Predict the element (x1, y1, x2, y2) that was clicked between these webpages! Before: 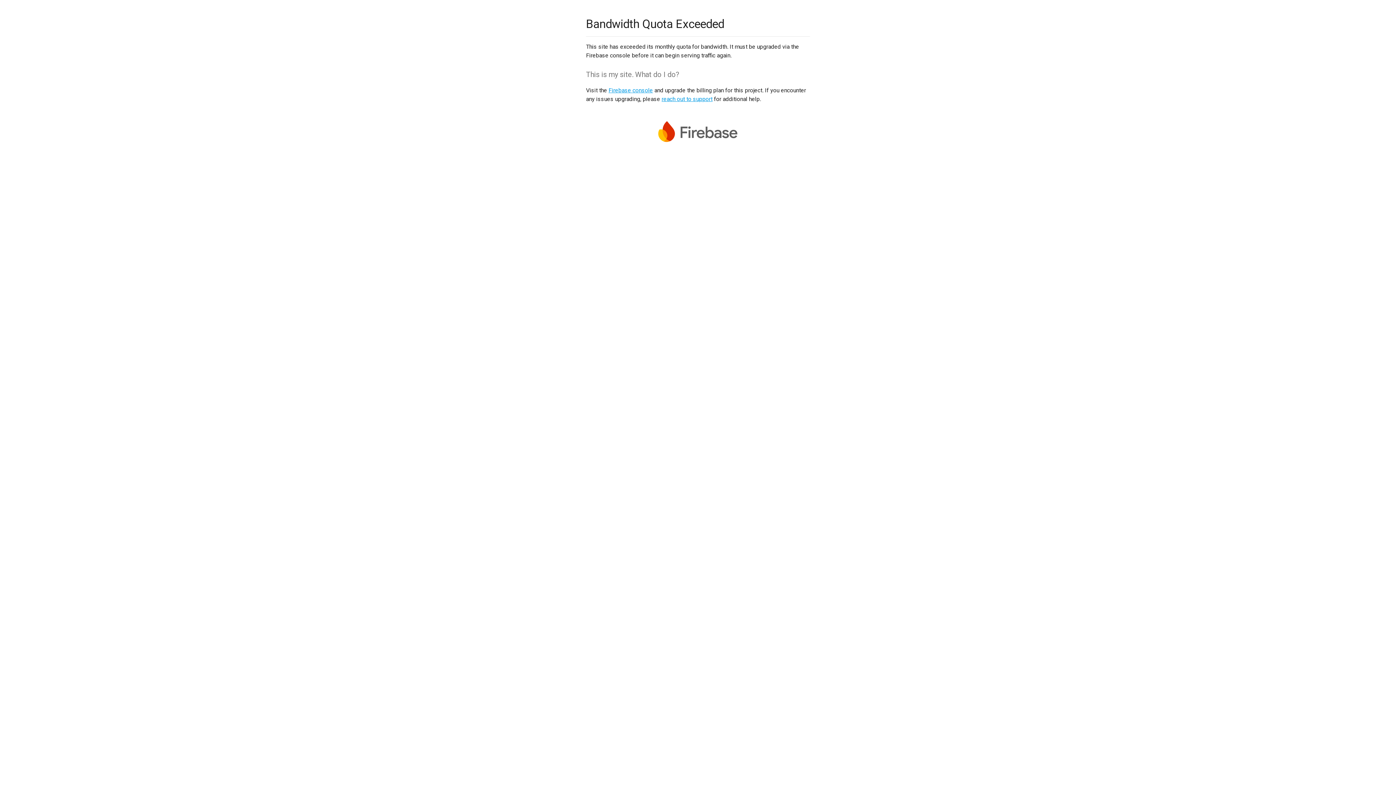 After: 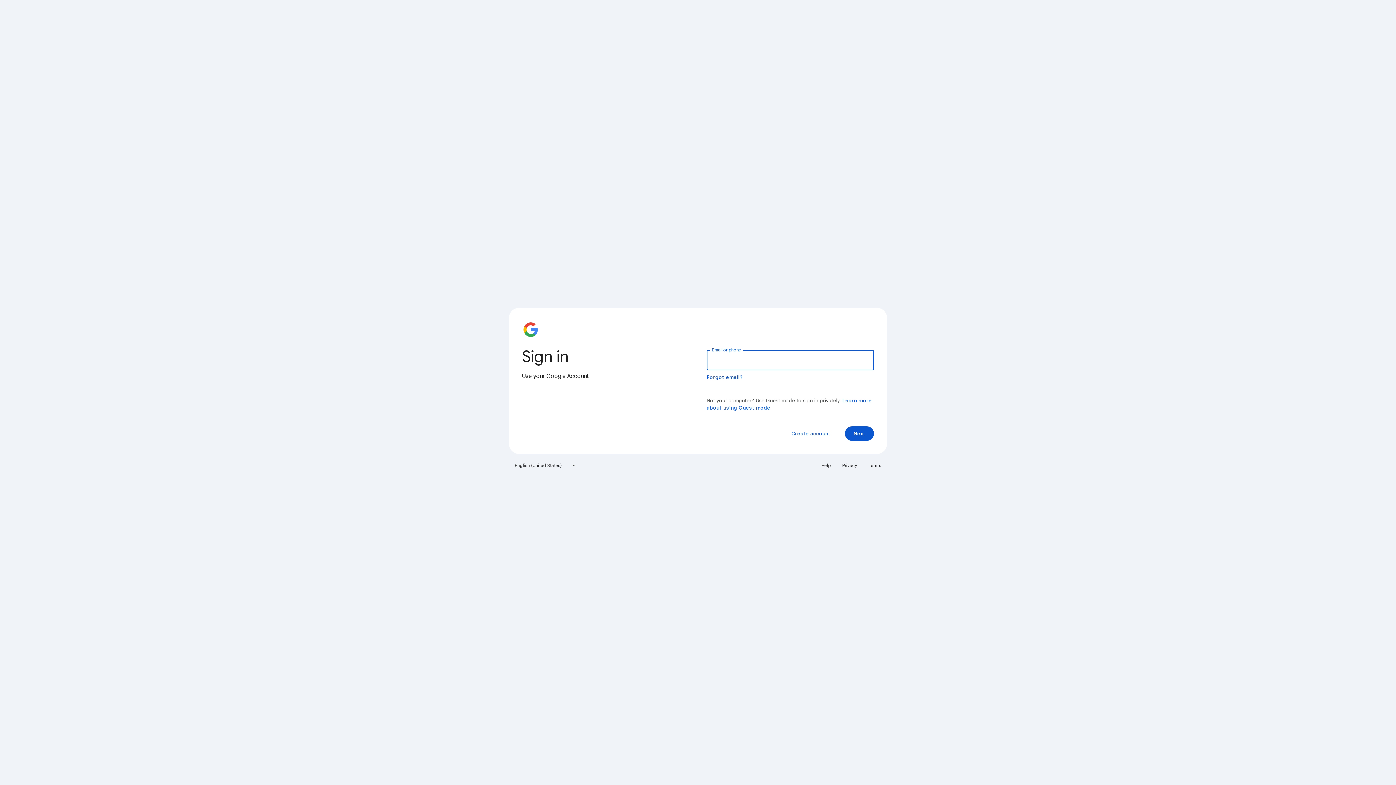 Action: label: Firebase console bbox: (608, 86, 653, 93)